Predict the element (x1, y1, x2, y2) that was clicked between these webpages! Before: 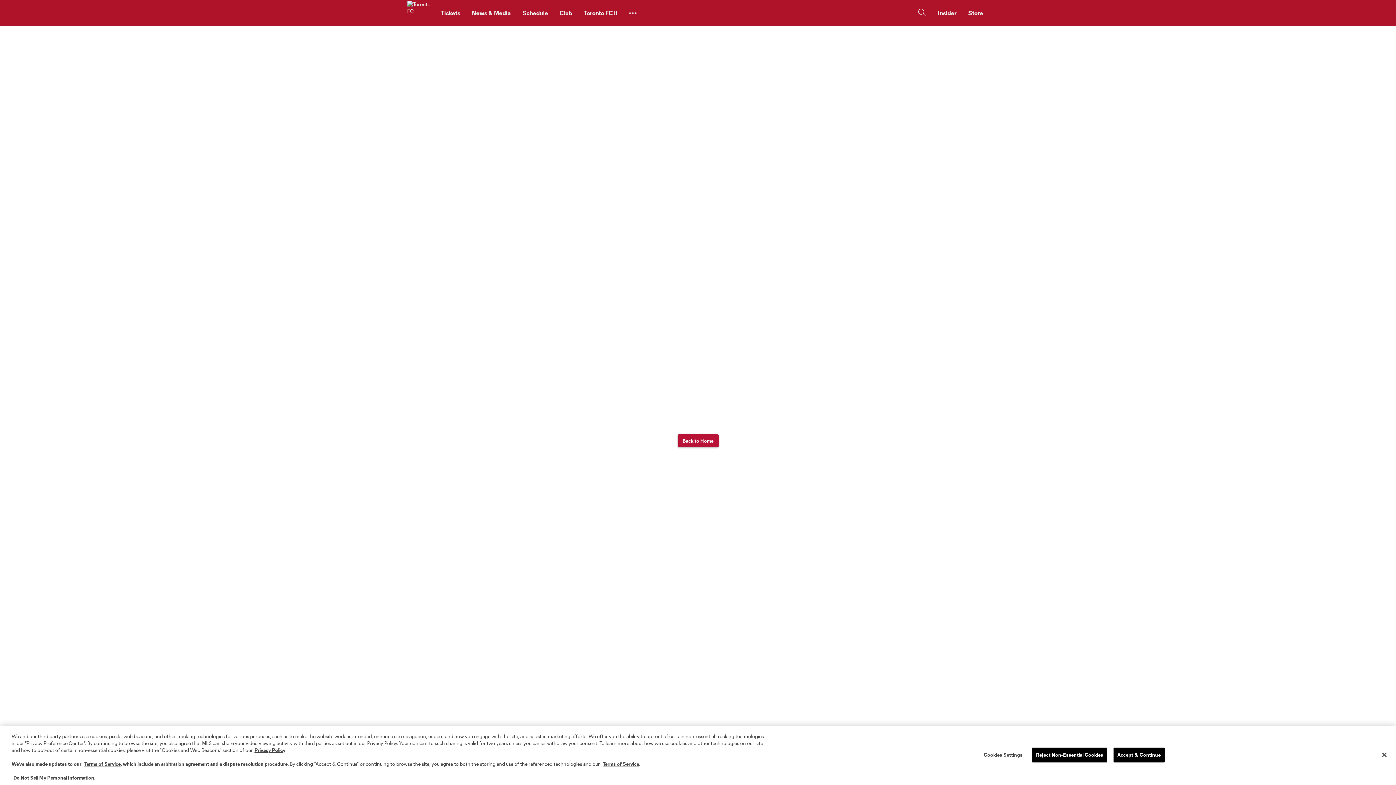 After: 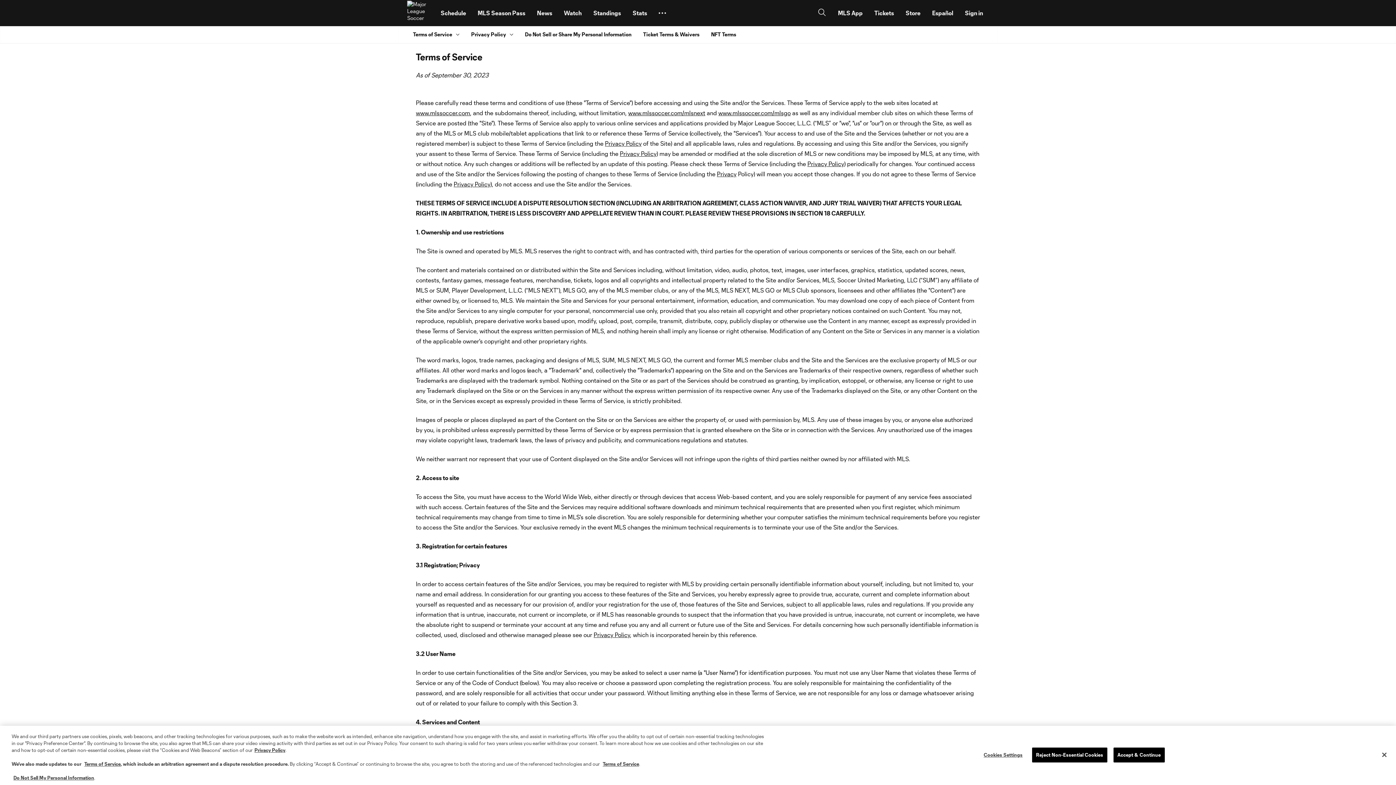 Action: bbox: (84, 761, 120, 767) label: Terms of Service